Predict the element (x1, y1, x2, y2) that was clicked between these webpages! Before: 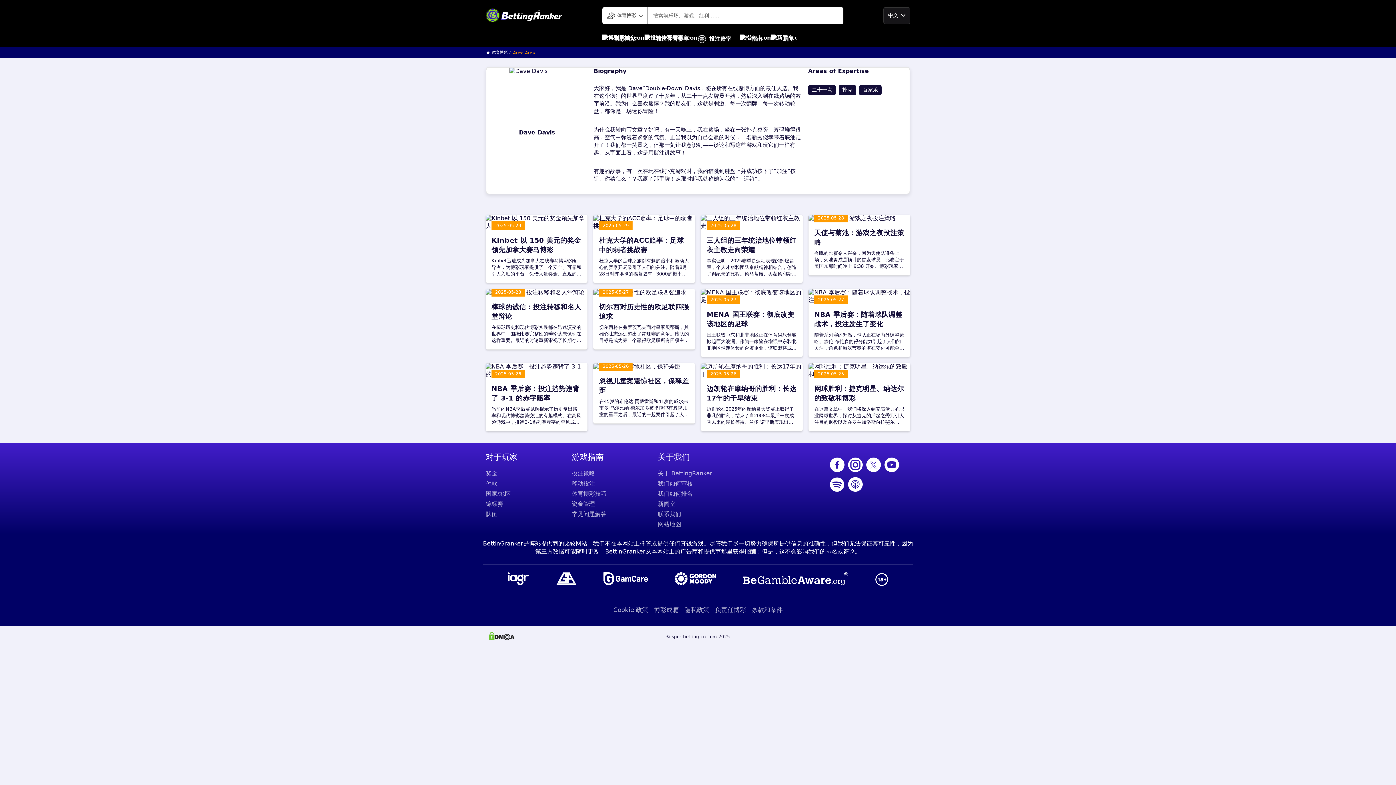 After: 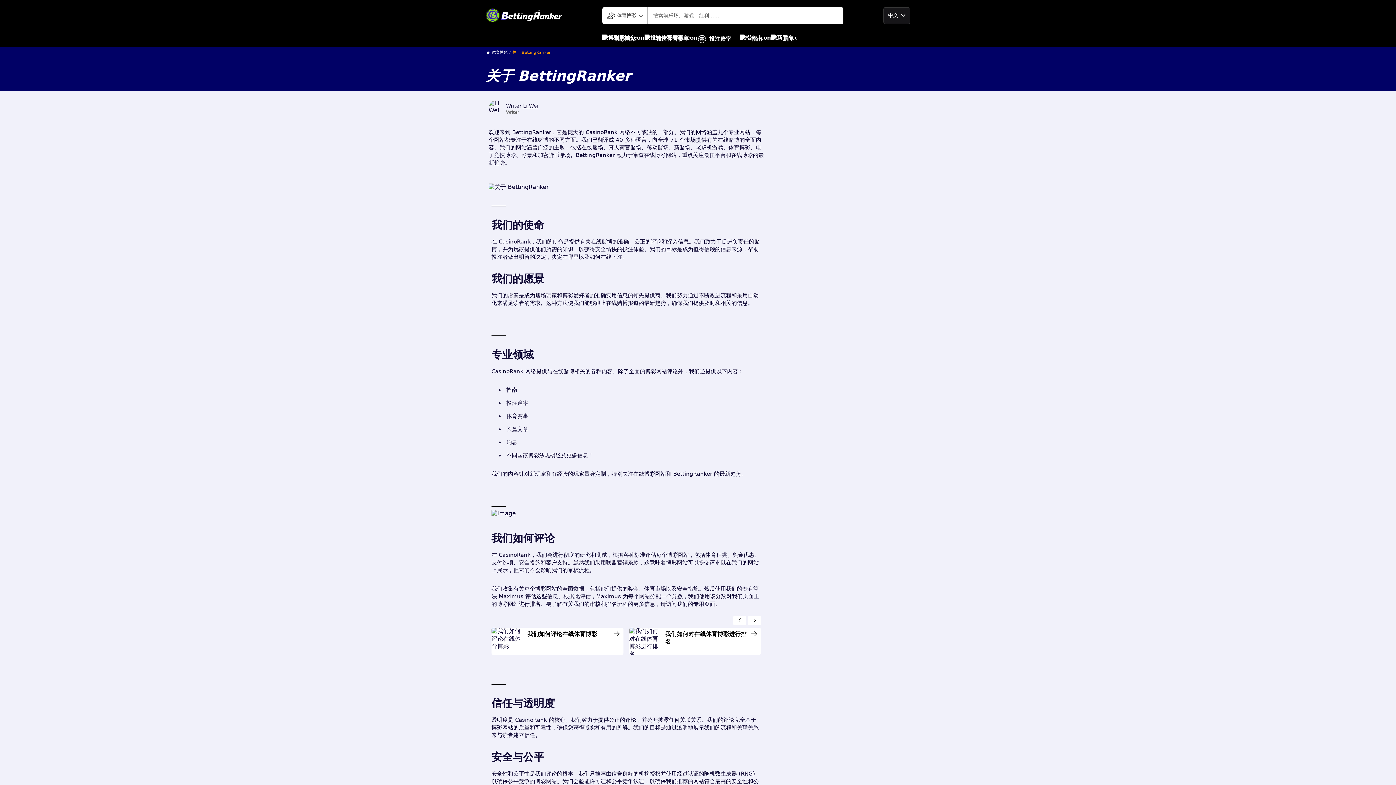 Action: label: 关于 BettingRanker bbox: (658, 468, 738, 478)